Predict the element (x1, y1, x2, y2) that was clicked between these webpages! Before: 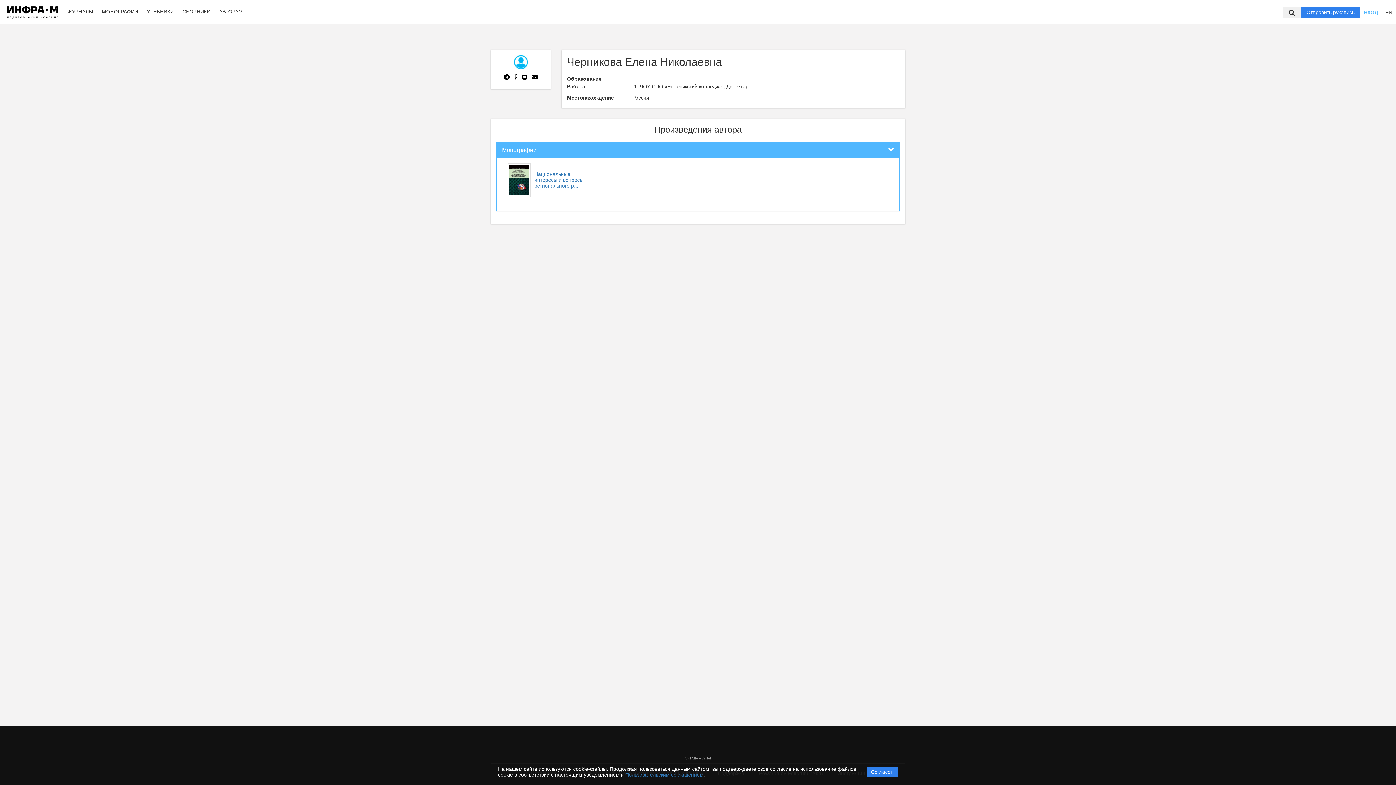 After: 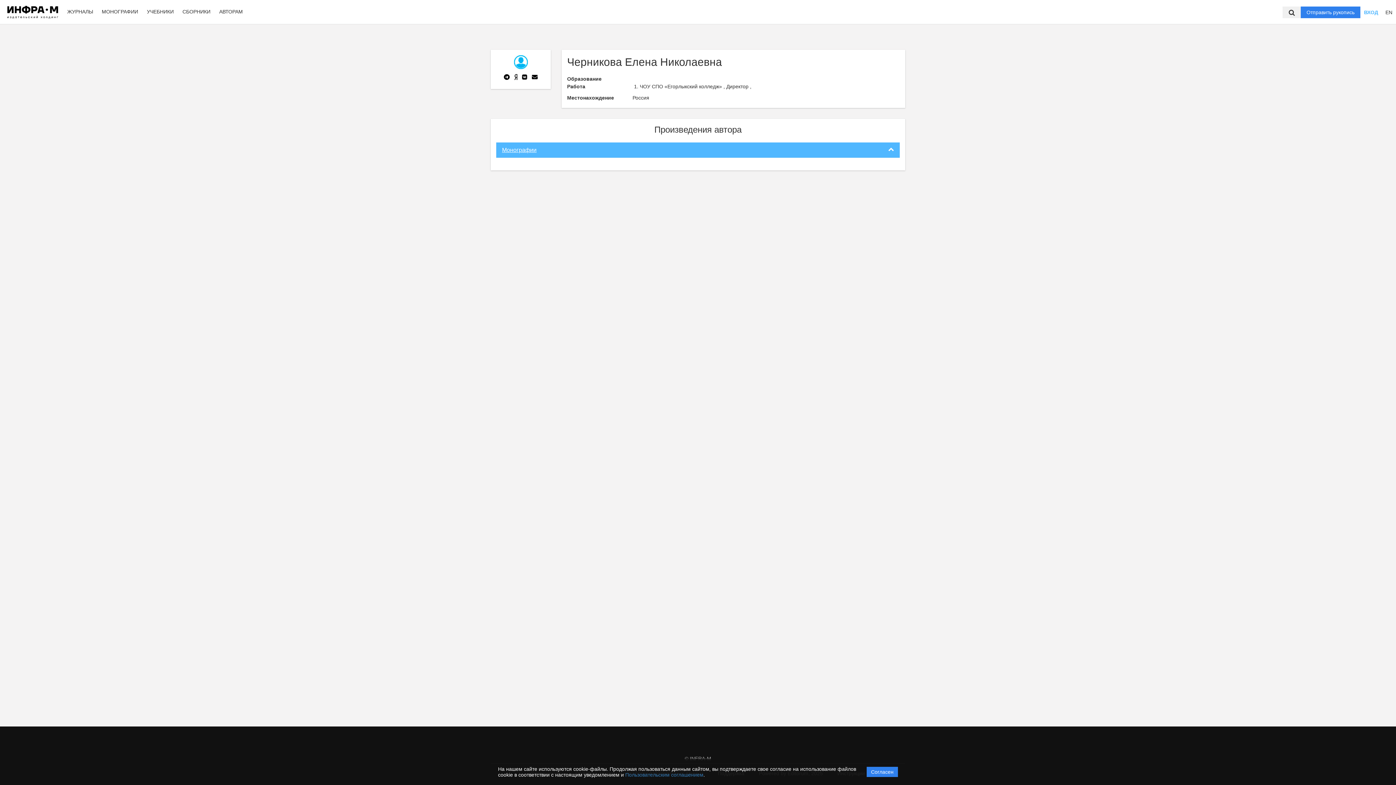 Action: bbox: (502, 146, 536, 153) label: Монографии